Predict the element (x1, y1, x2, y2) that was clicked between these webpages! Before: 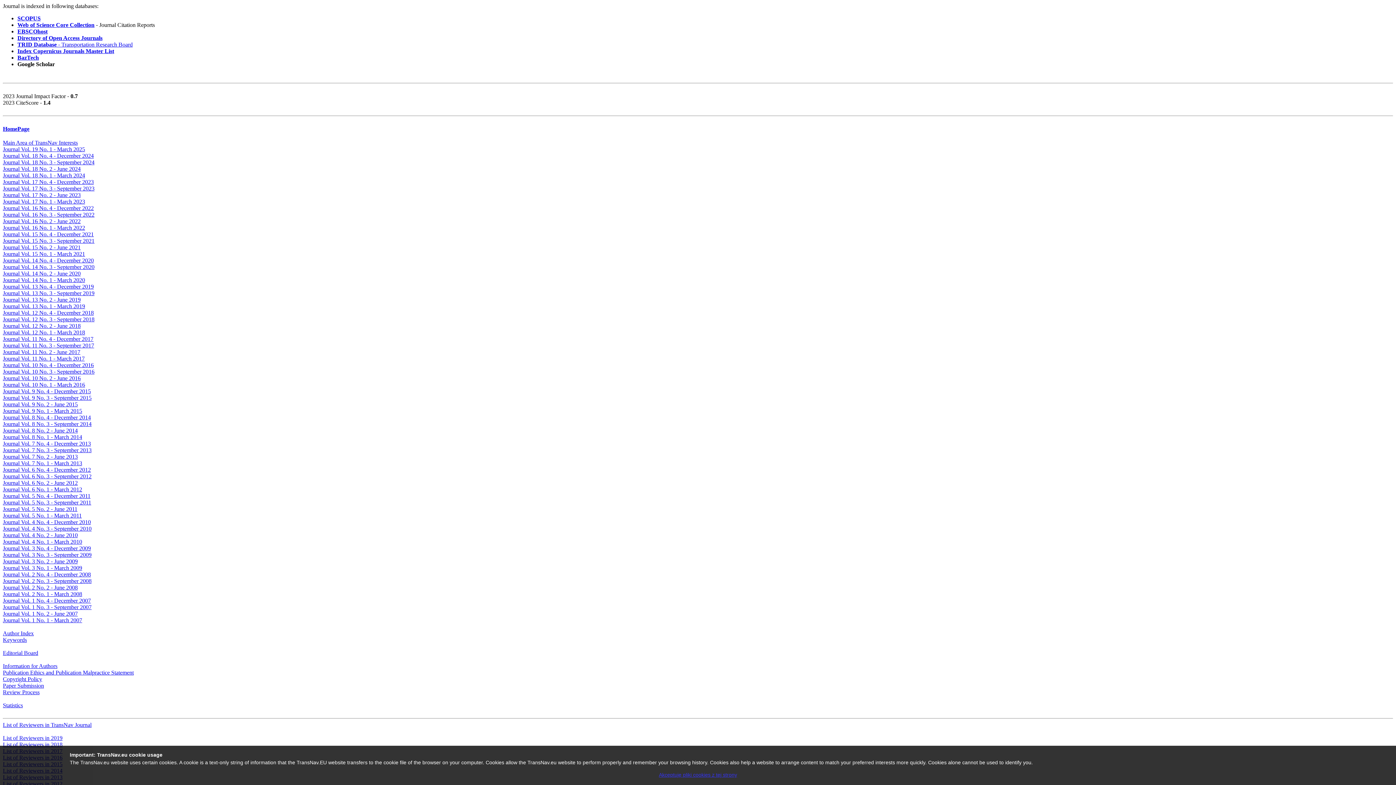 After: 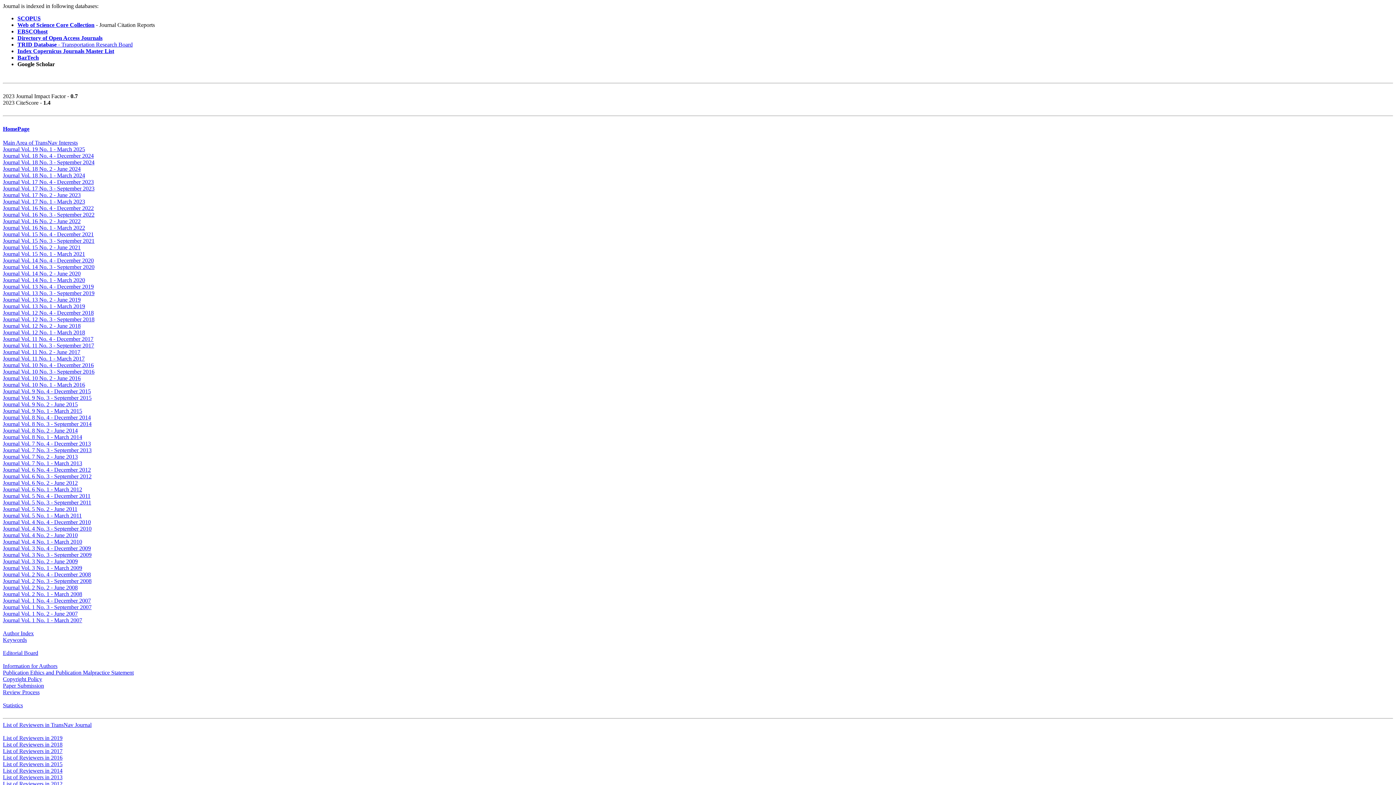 Action: bbox: (2, 316, 94, 322) label: Journal Vol. 12 No. 3 - September 2018